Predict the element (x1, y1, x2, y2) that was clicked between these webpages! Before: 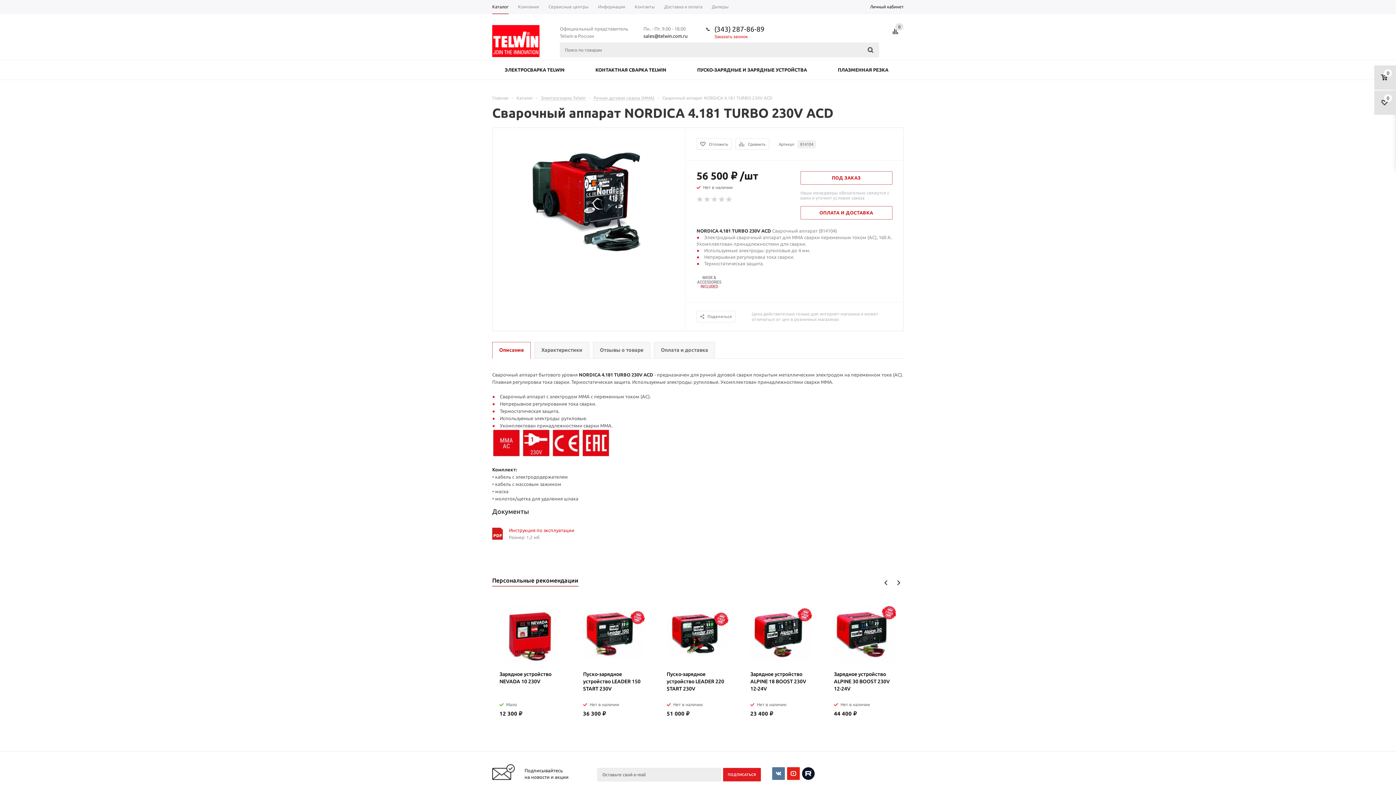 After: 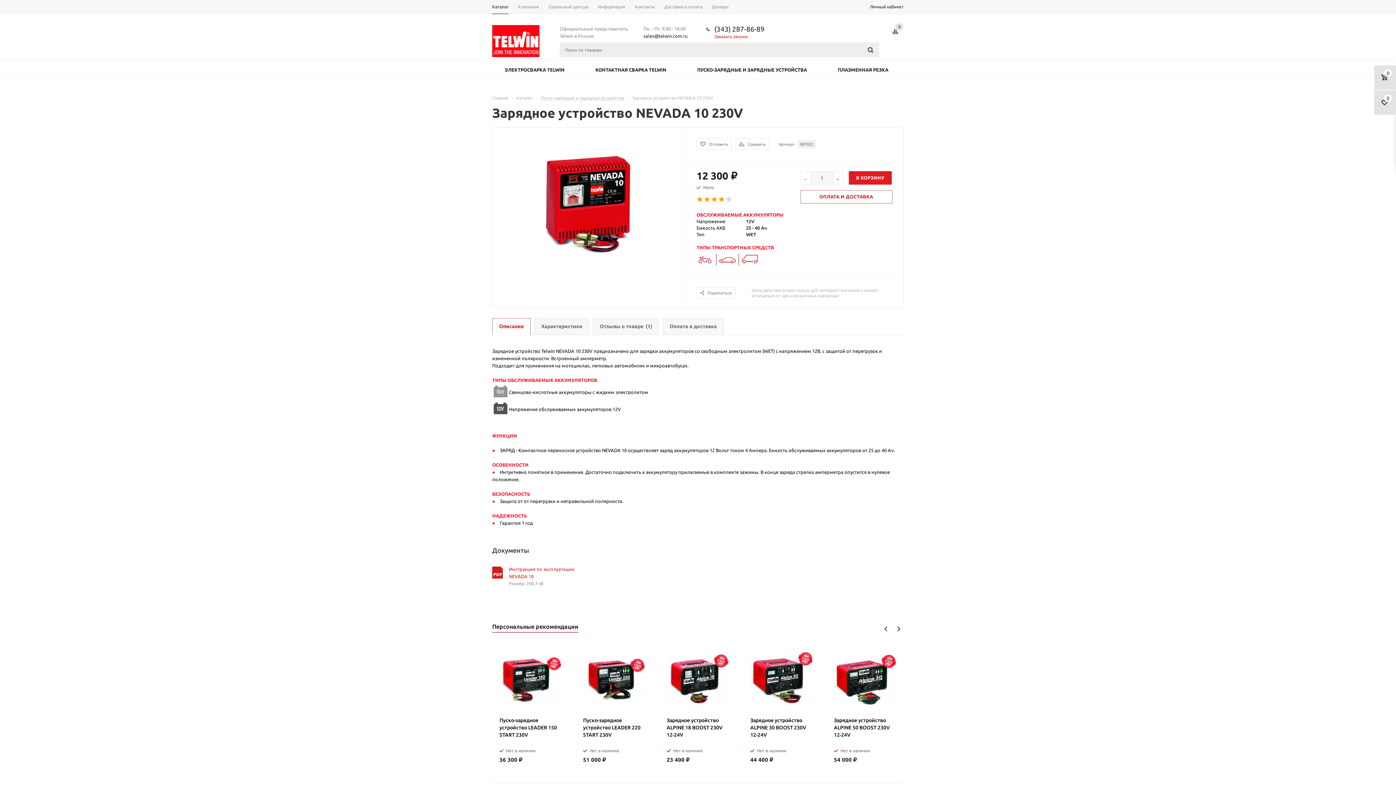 Action: bbox: (499, 670, 561, 685) label: Зарядное устройство NEVADA 10 230V